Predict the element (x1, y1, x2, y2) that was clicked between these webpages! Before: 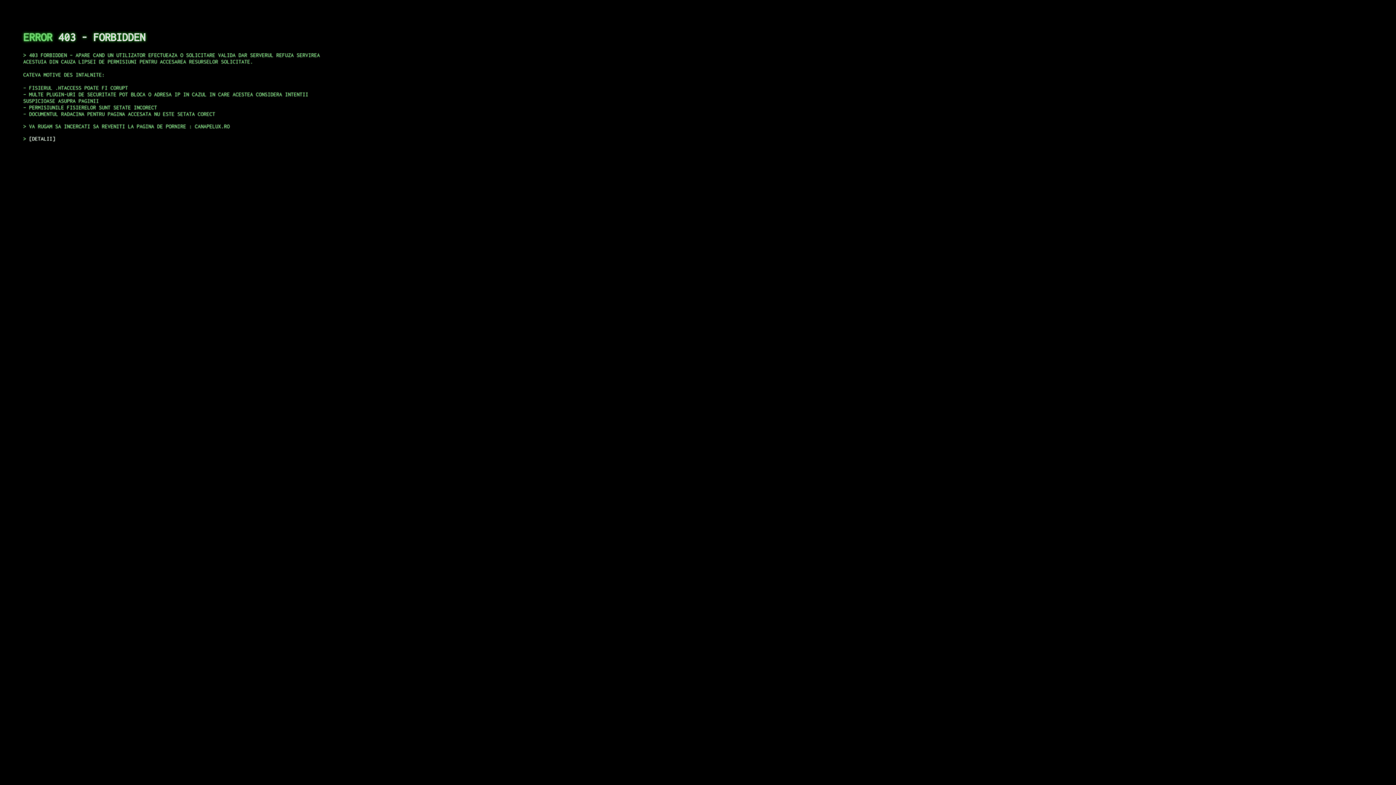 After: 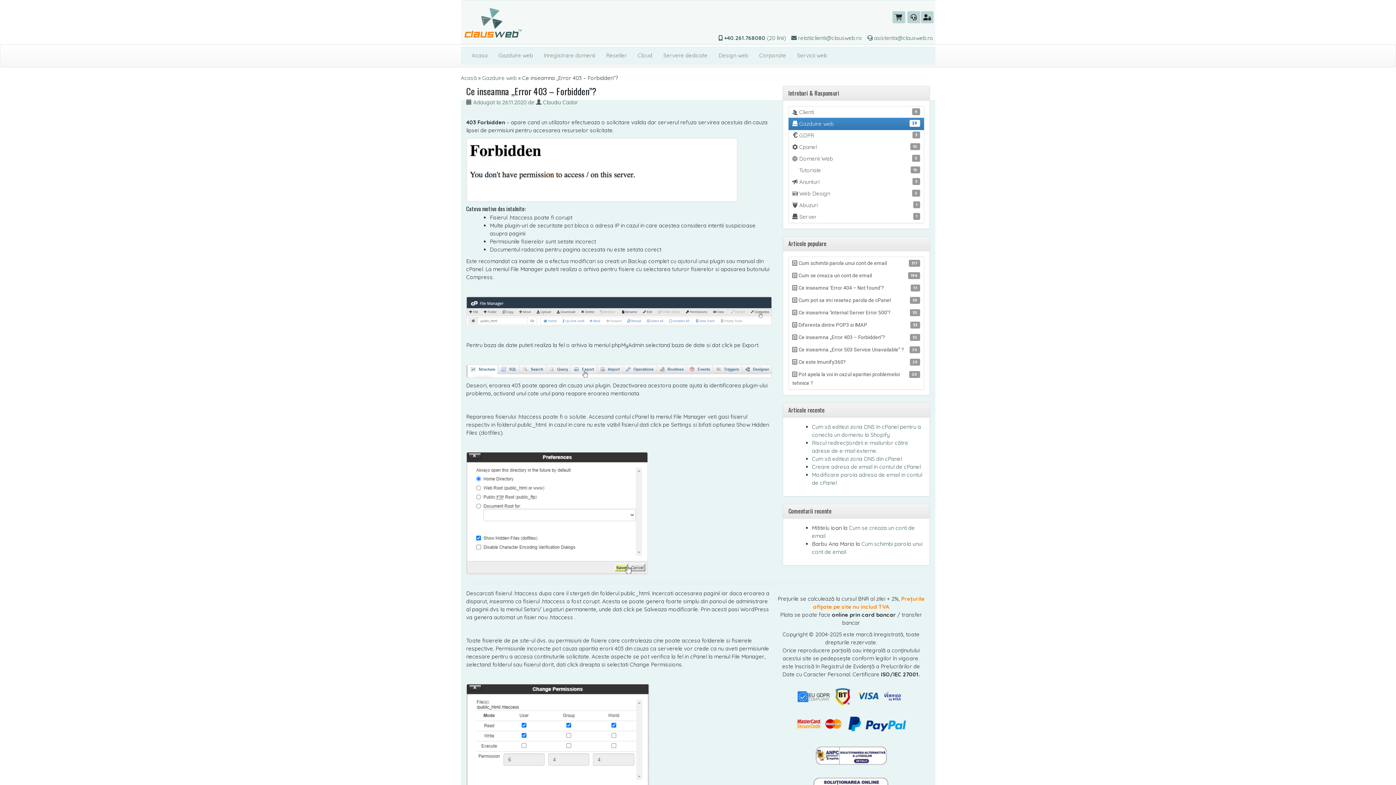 Action: bbox: (29, 135, 55, 141) label: DETALII